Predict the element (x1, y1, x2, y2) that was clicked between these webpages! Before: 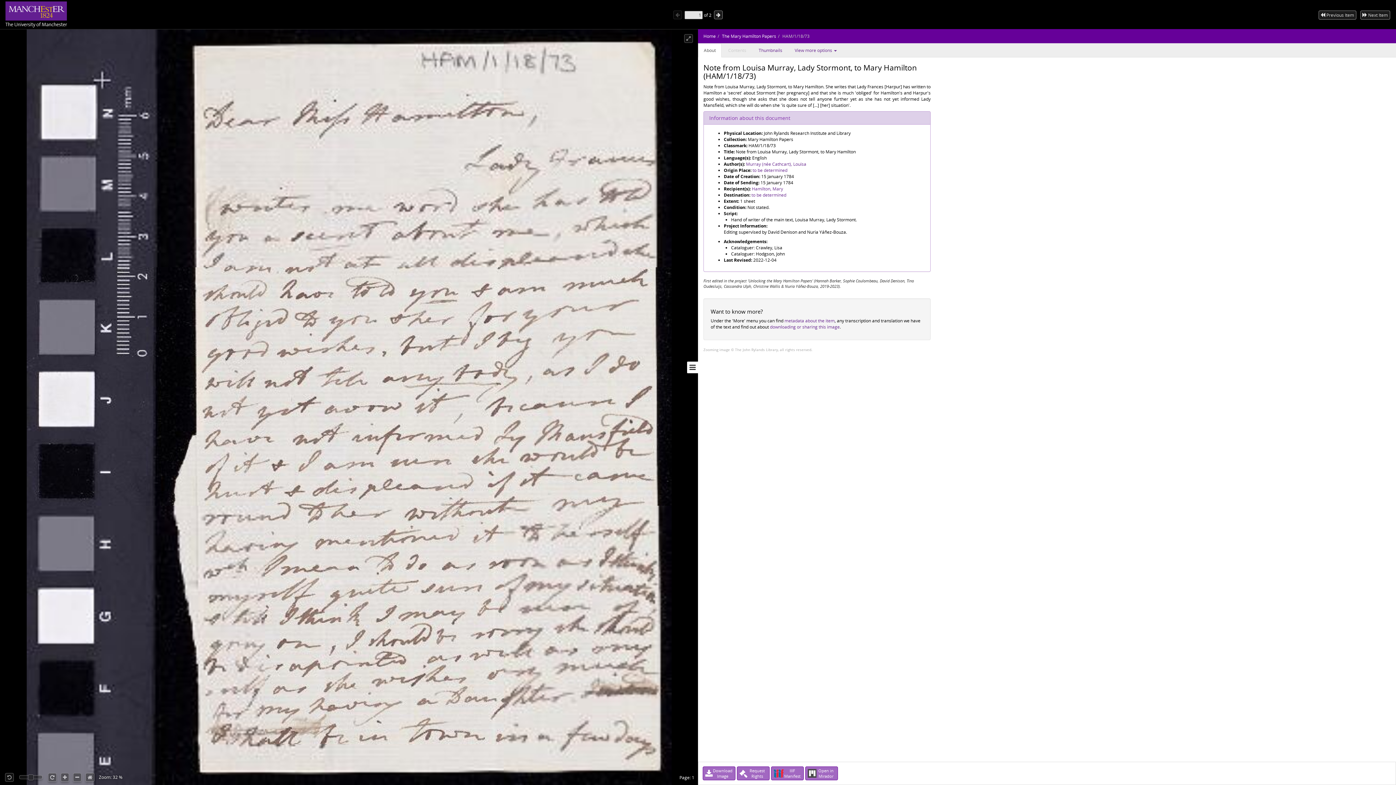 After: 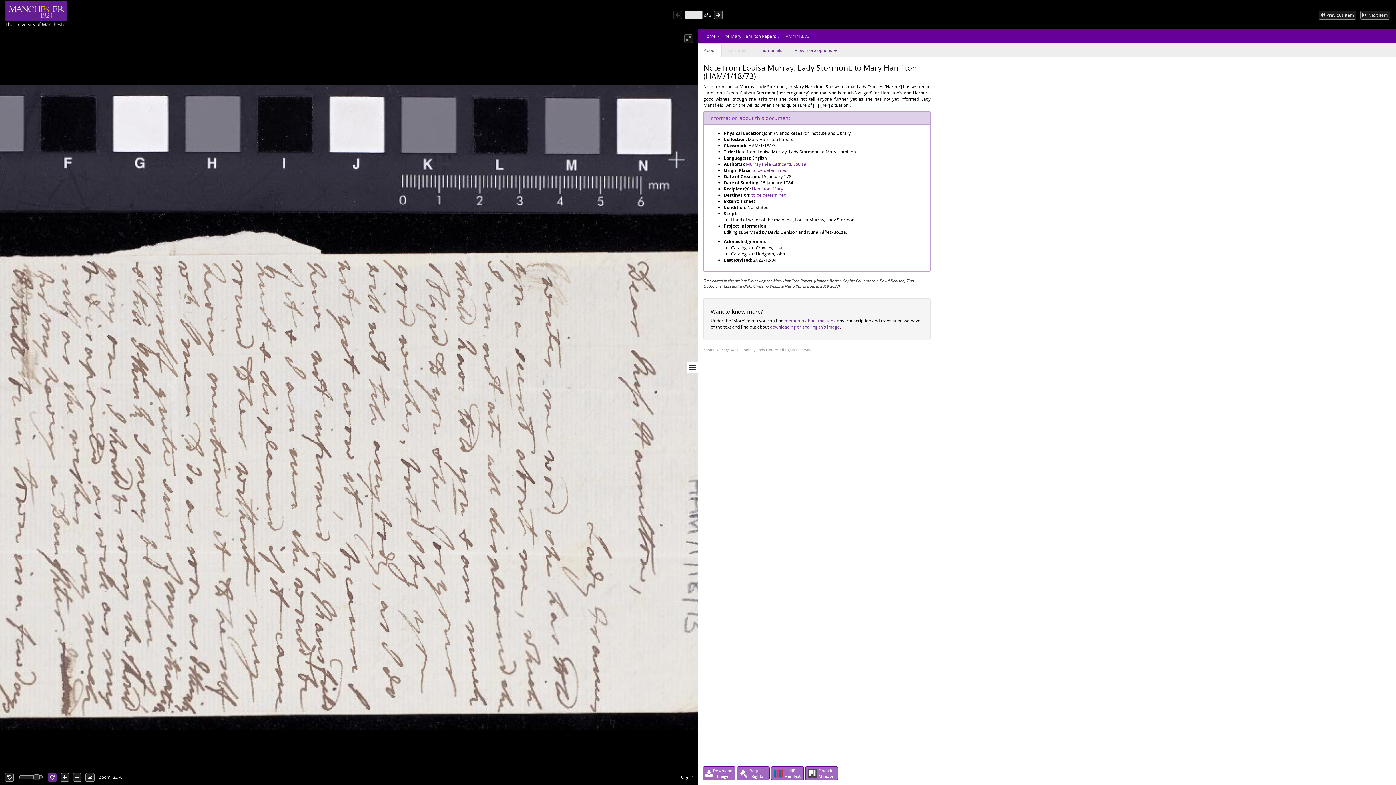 Action: bbox: (48, 773, 56, 782)